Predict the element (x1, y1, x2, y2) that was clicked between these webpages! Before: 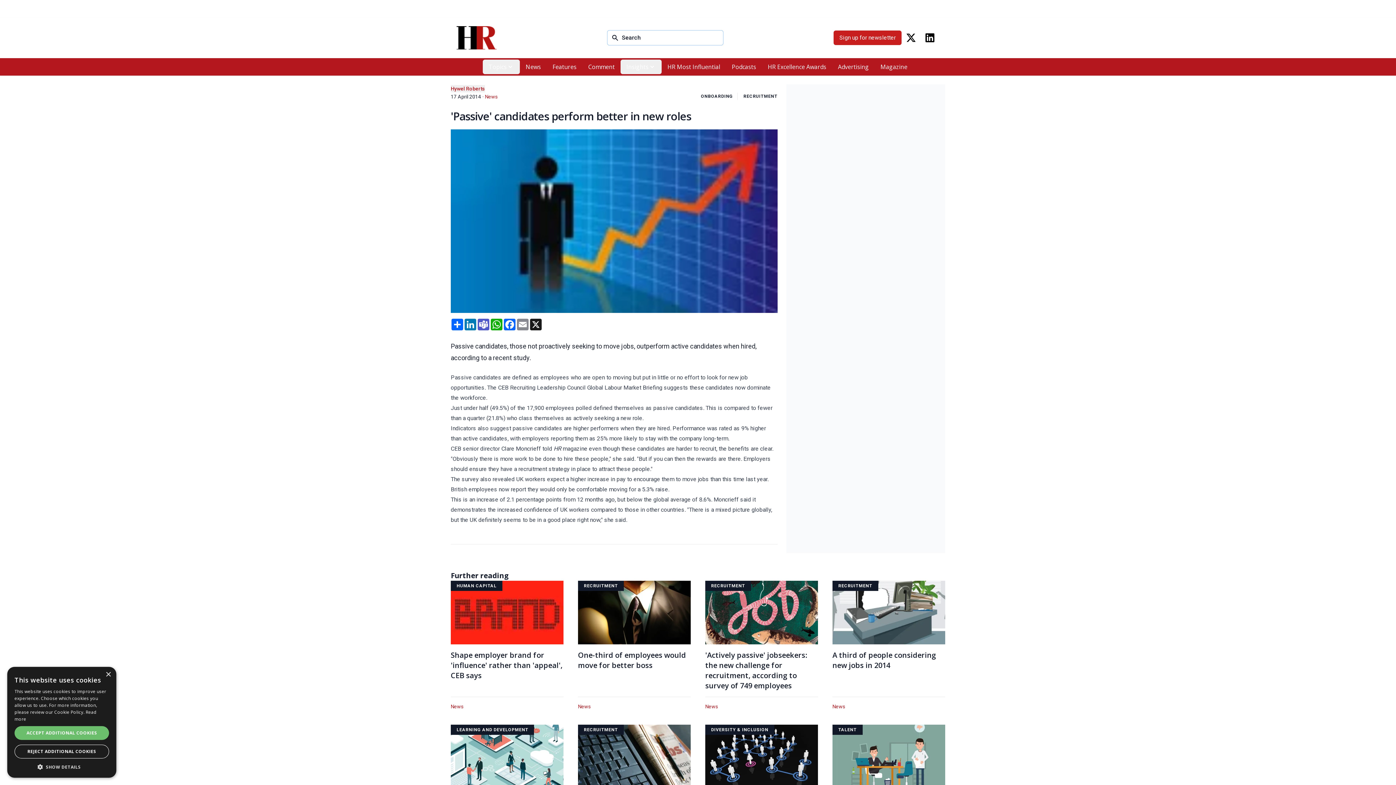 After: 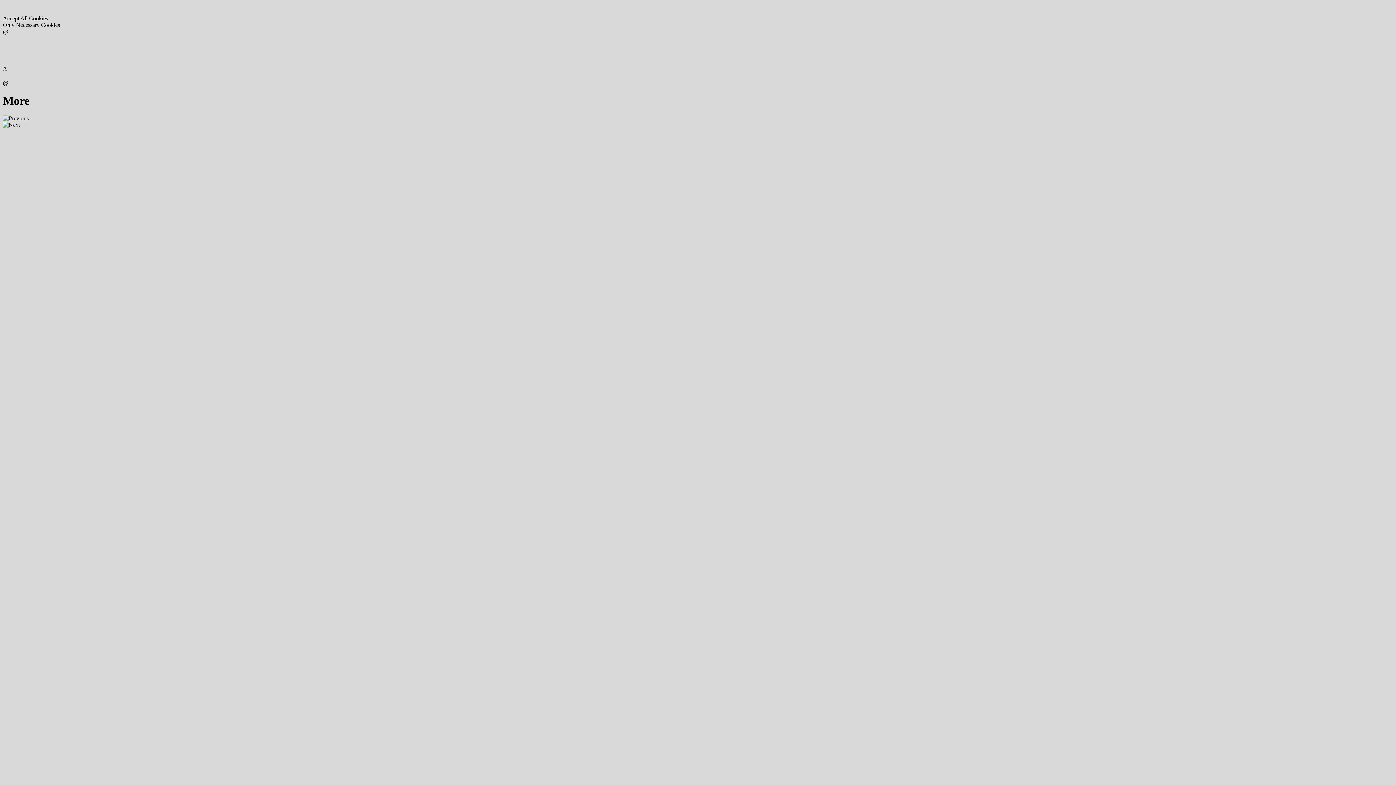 Action: bbox: (874, 59, 913, 74) label: Magazine